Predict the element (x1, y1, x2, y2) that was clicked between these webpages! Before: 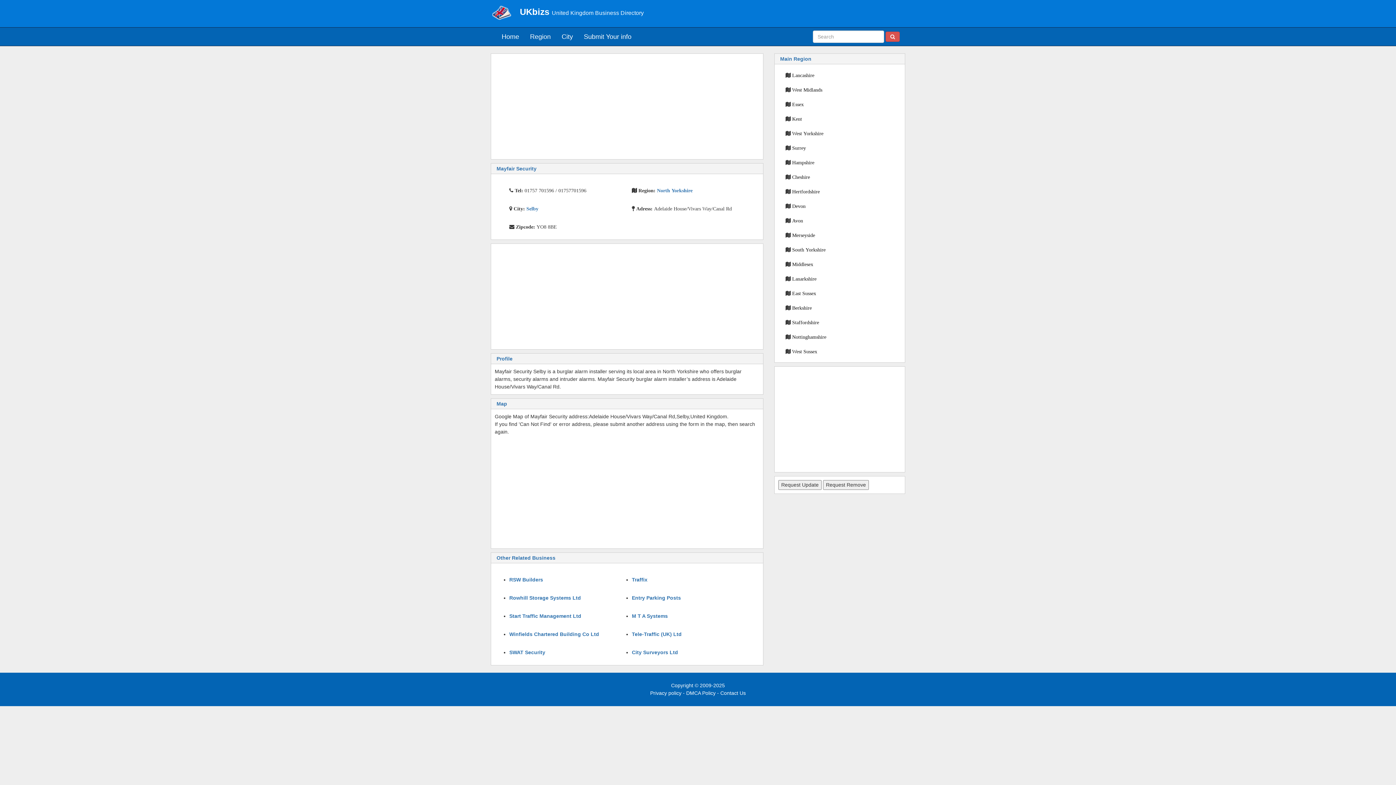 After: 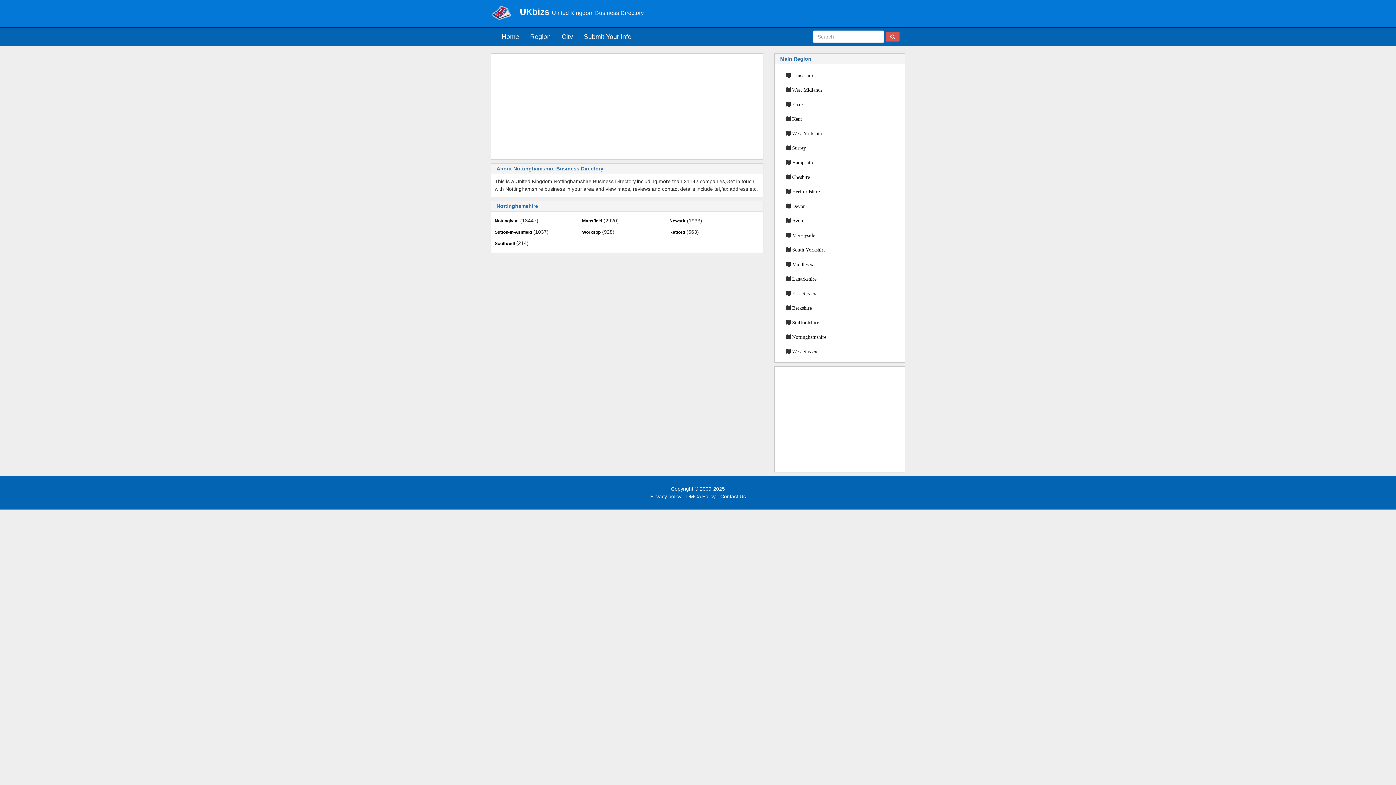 Action: bbox: (792, 334, 826, 339) label: Nottinghamshire